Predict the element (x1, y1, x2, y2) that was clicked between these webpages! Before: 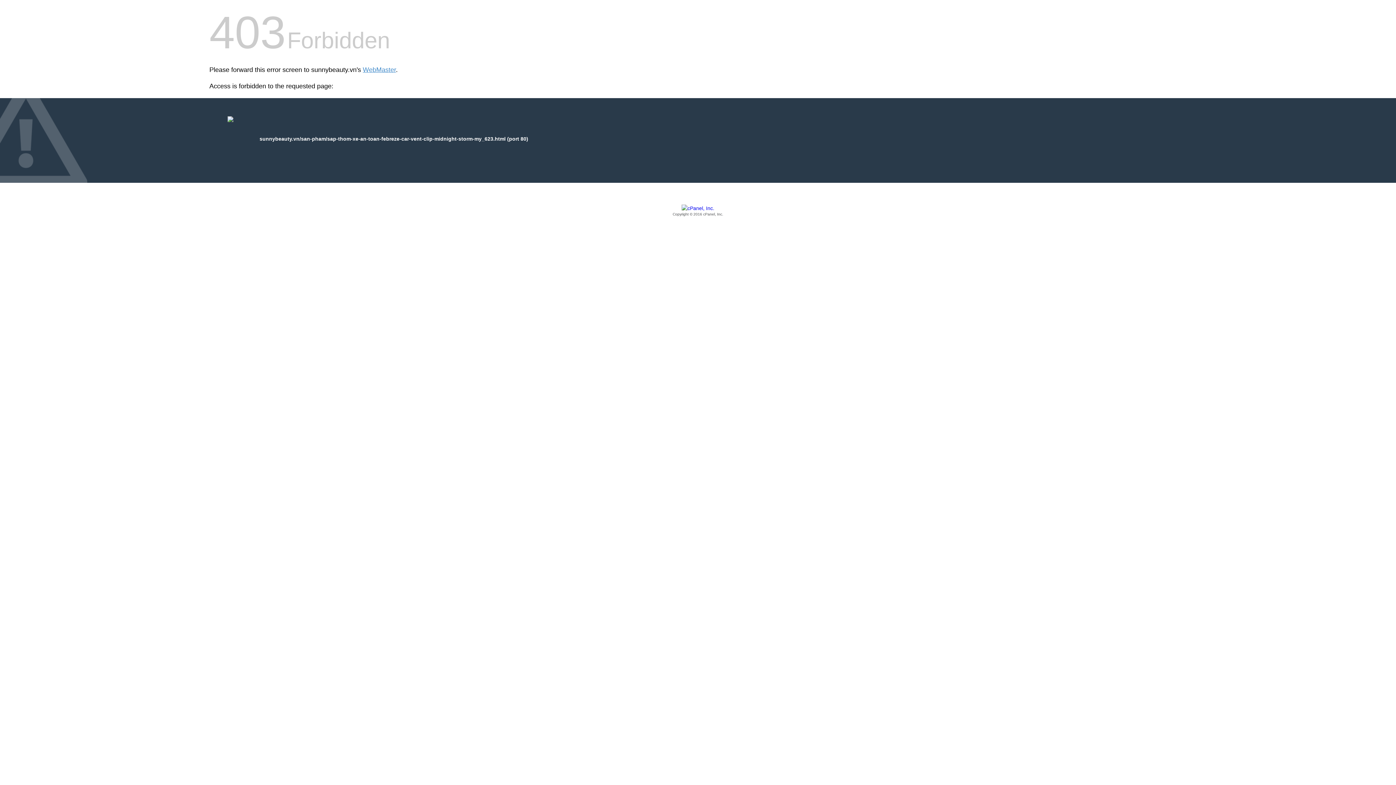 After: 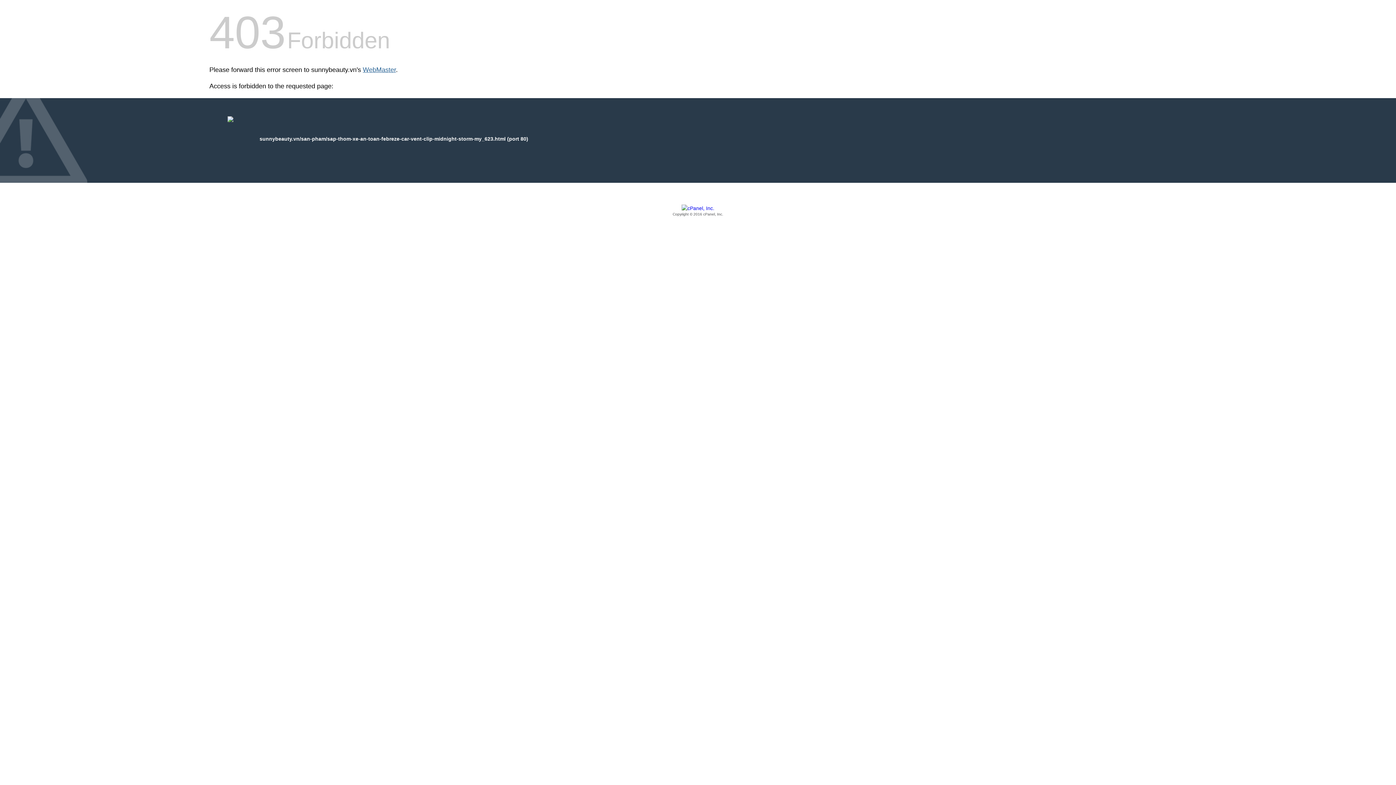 Action: label: WebMaster bbox: (362, 66, 396, 73)